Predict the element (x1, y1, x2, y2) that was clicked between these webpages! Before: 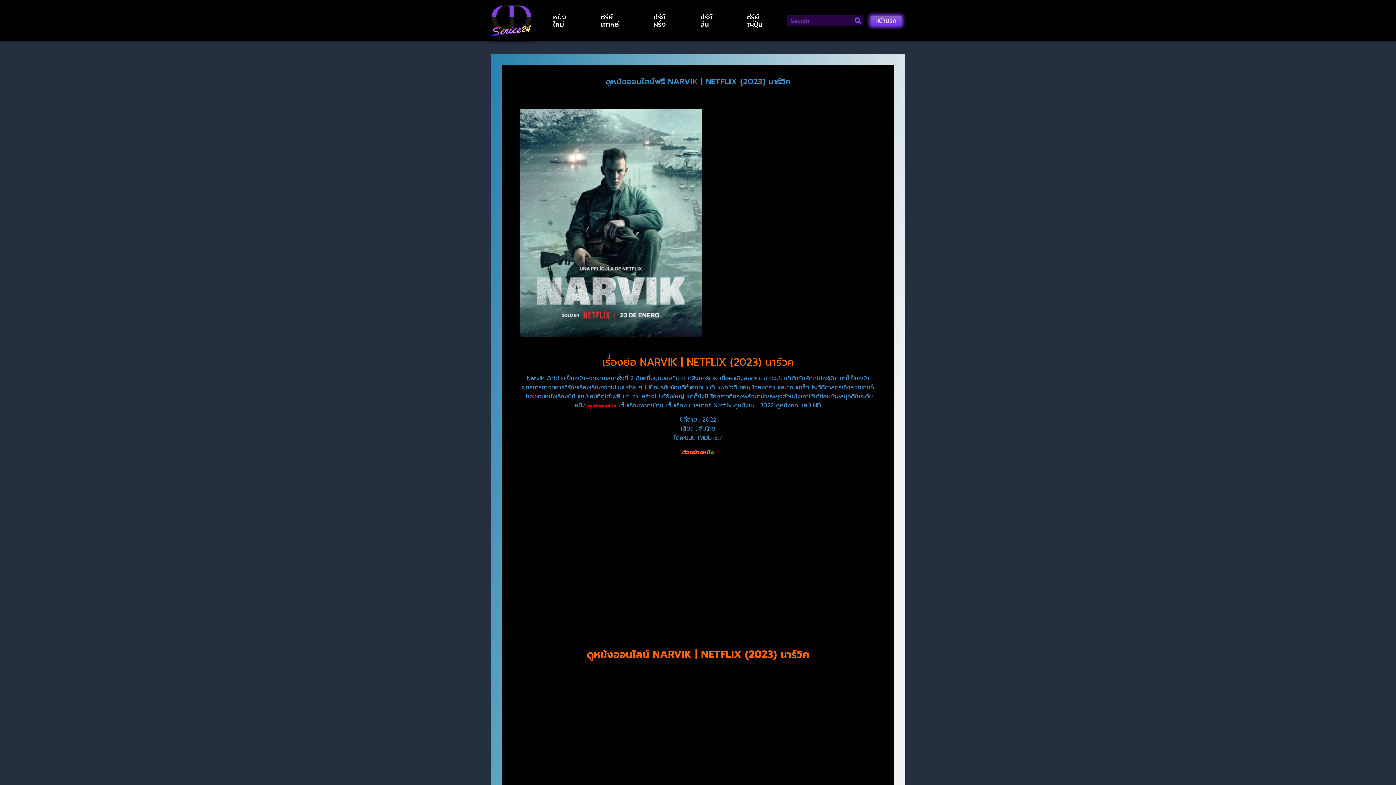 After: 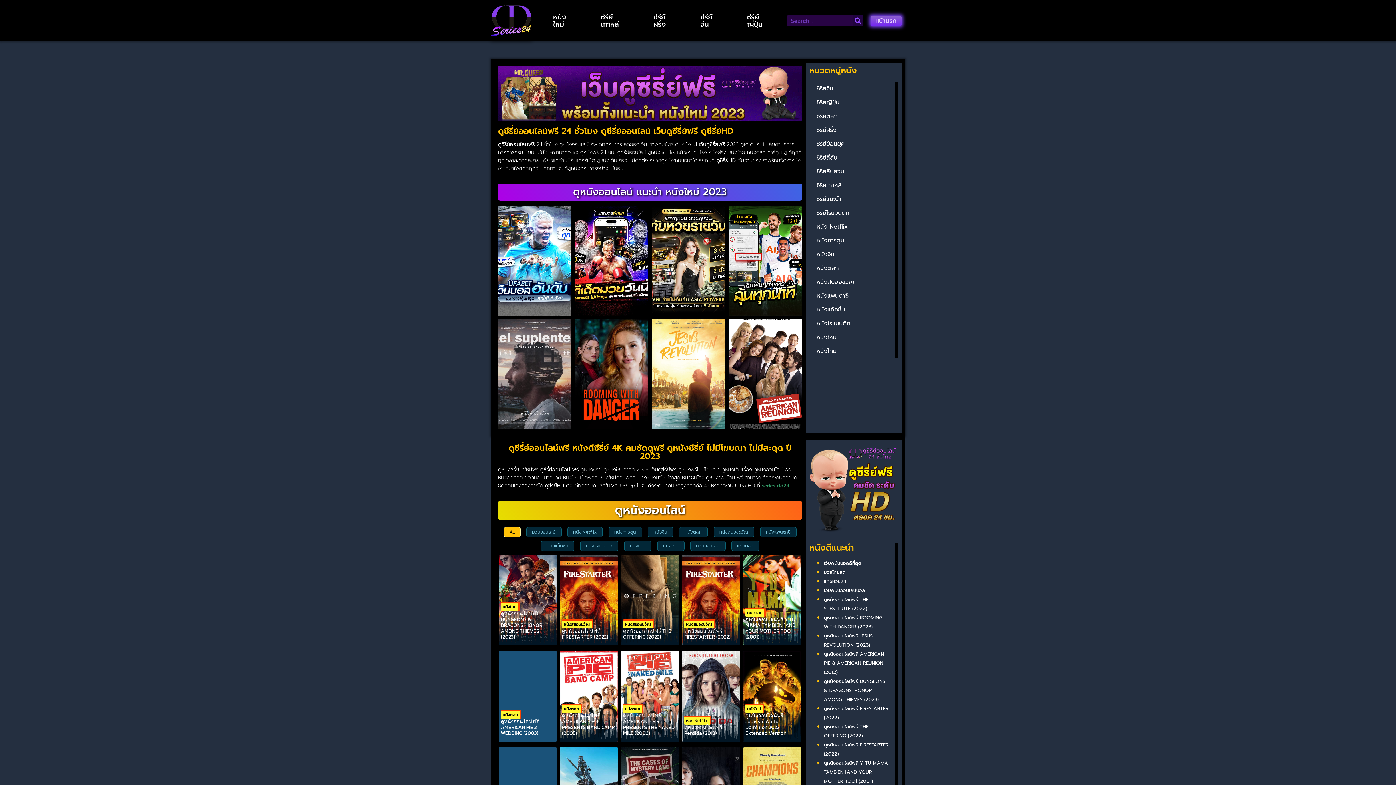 Action: label: ดูหนังออนไลน์ bbox: (588, 402, 616, 409)